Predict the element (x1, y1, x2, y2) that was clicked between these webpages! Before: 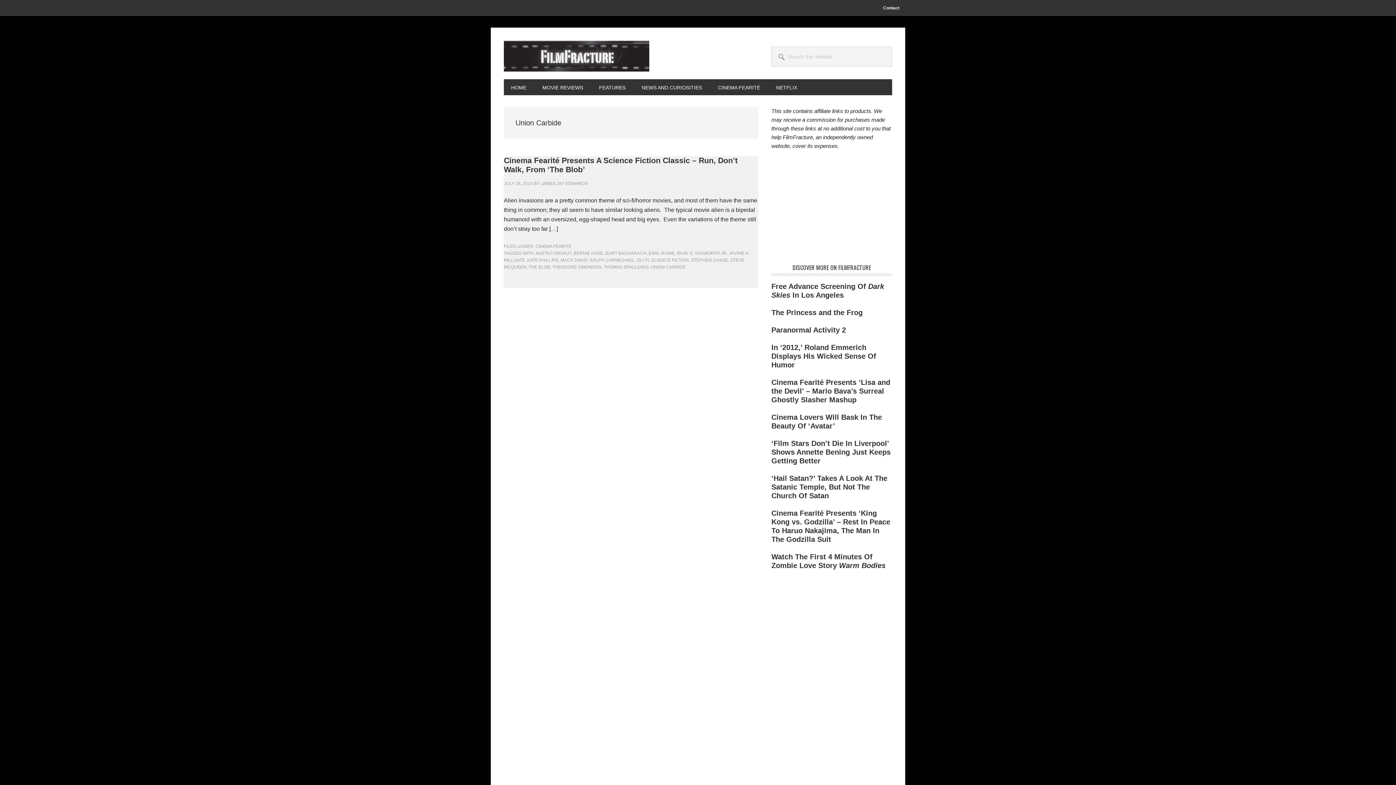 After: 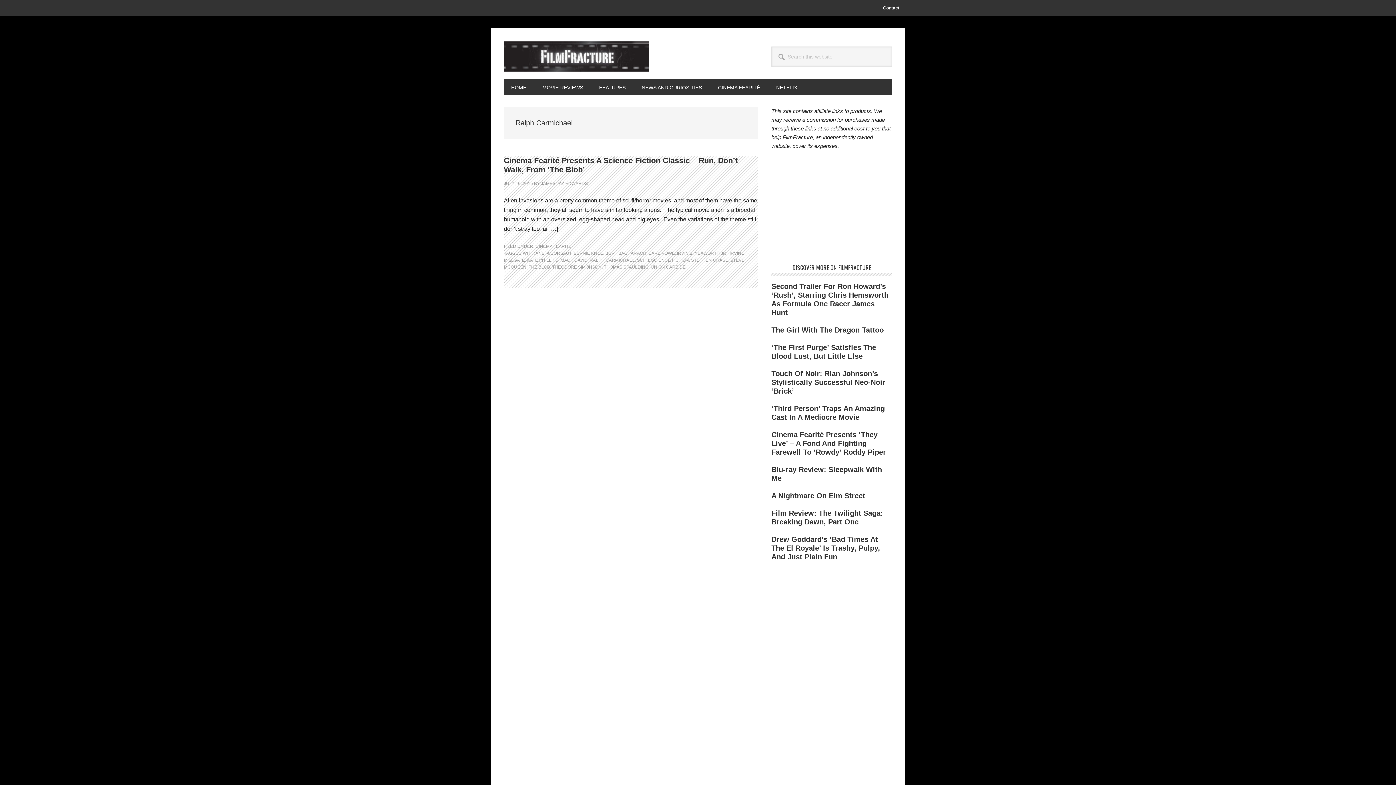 Action: label: RALPH CARMICHAEL bbox: (589, 257, 634, 262)